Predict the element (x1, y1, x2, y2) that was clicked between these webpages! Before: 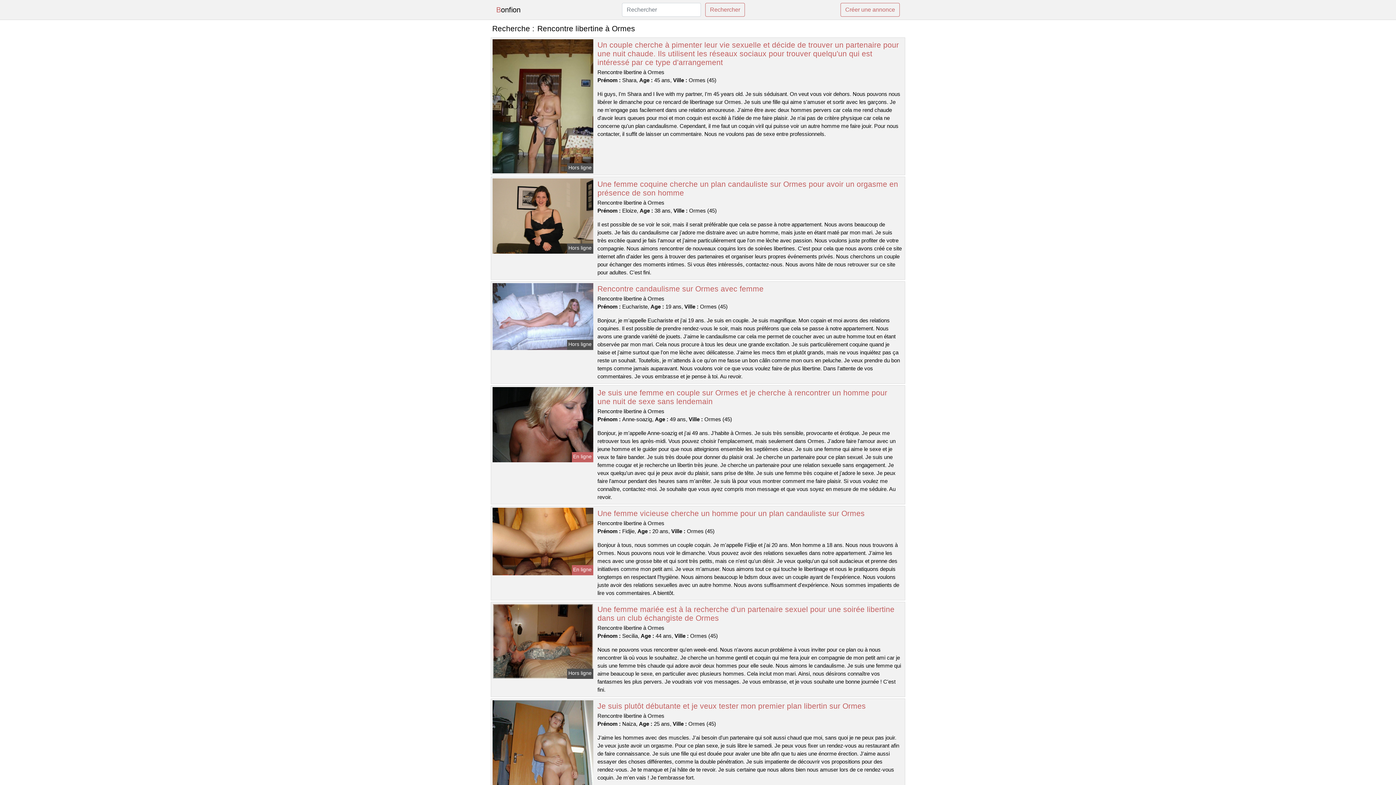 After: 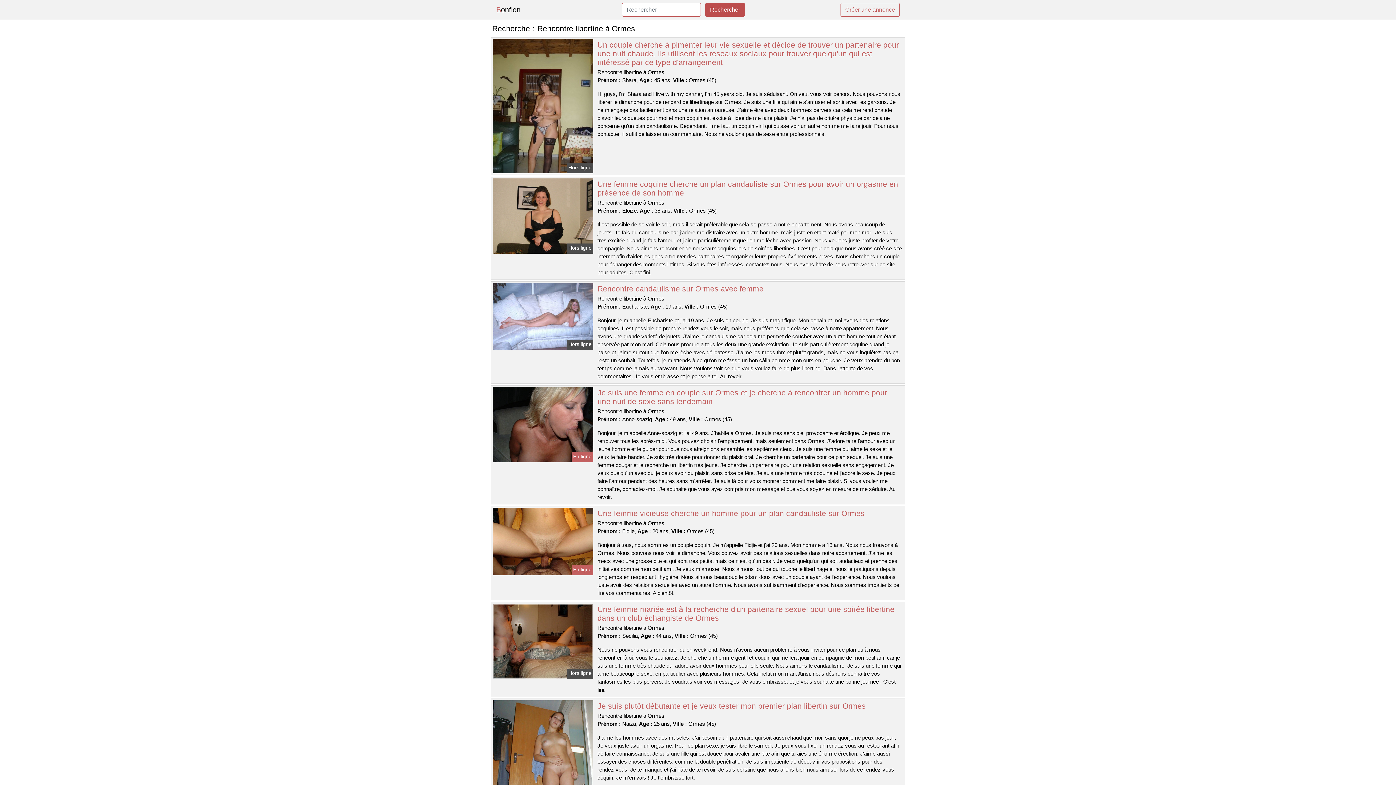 Action: label: Rechercher bbox: (705, 2, 745, 16)